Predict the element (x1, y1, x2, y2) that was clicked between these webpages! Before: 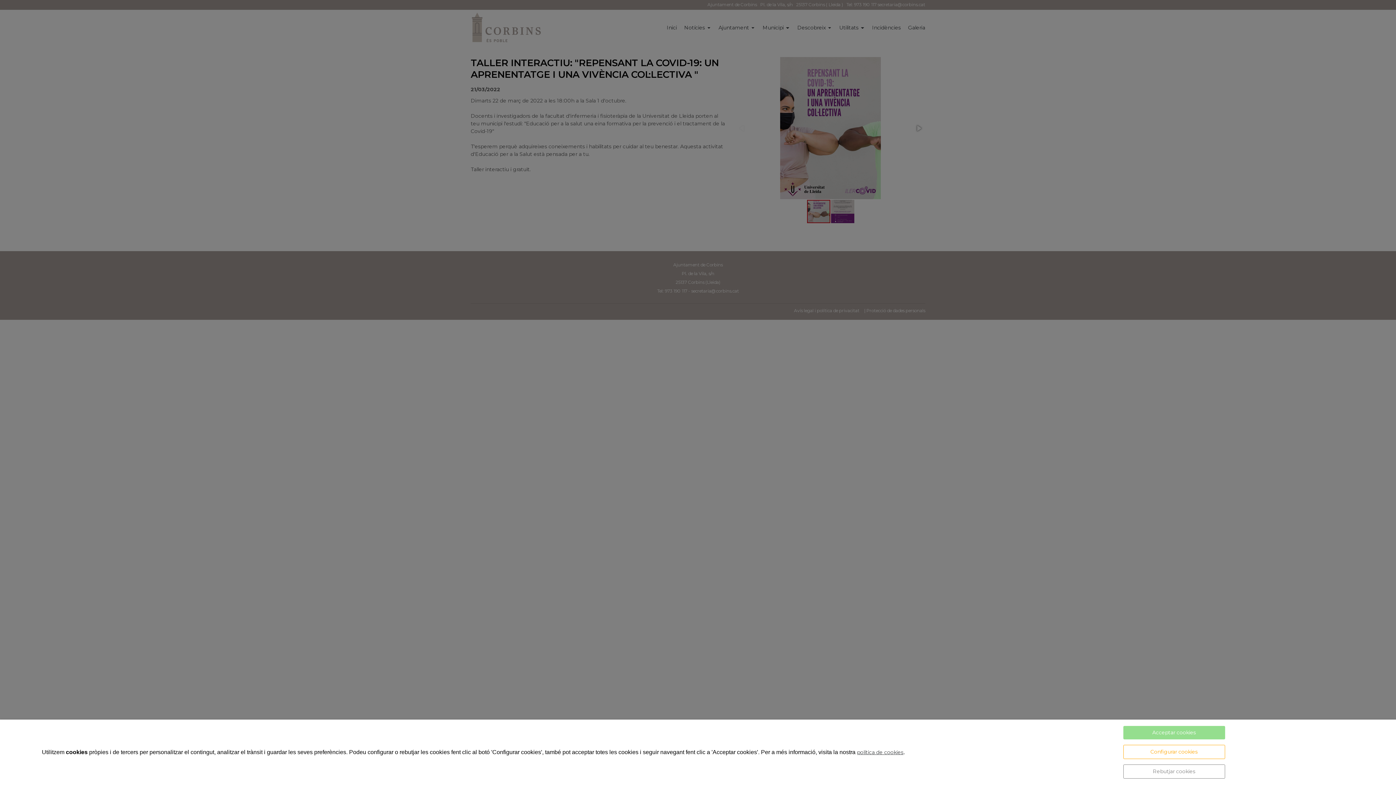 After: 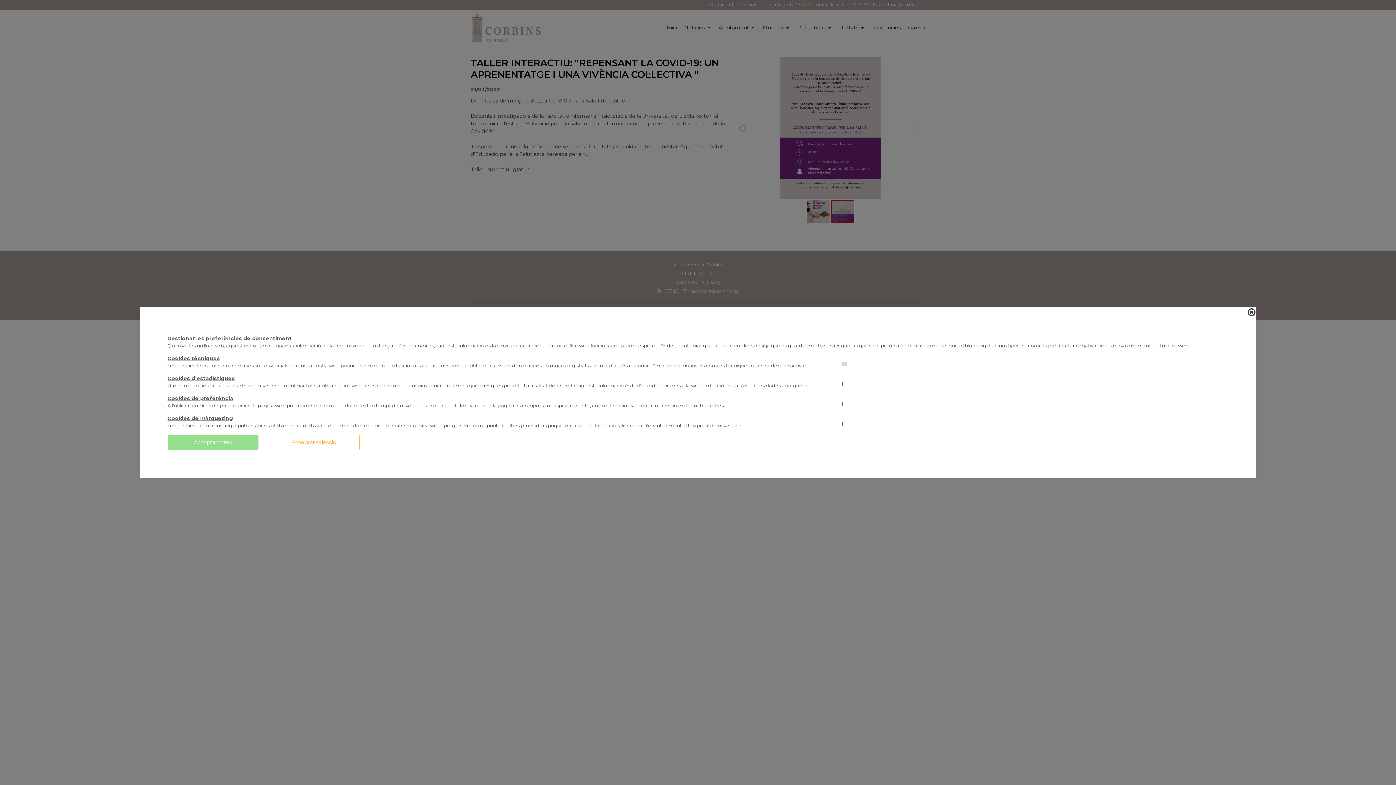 Action: bbox: (1123, 745, 1225, 759) label: Configurar cookies